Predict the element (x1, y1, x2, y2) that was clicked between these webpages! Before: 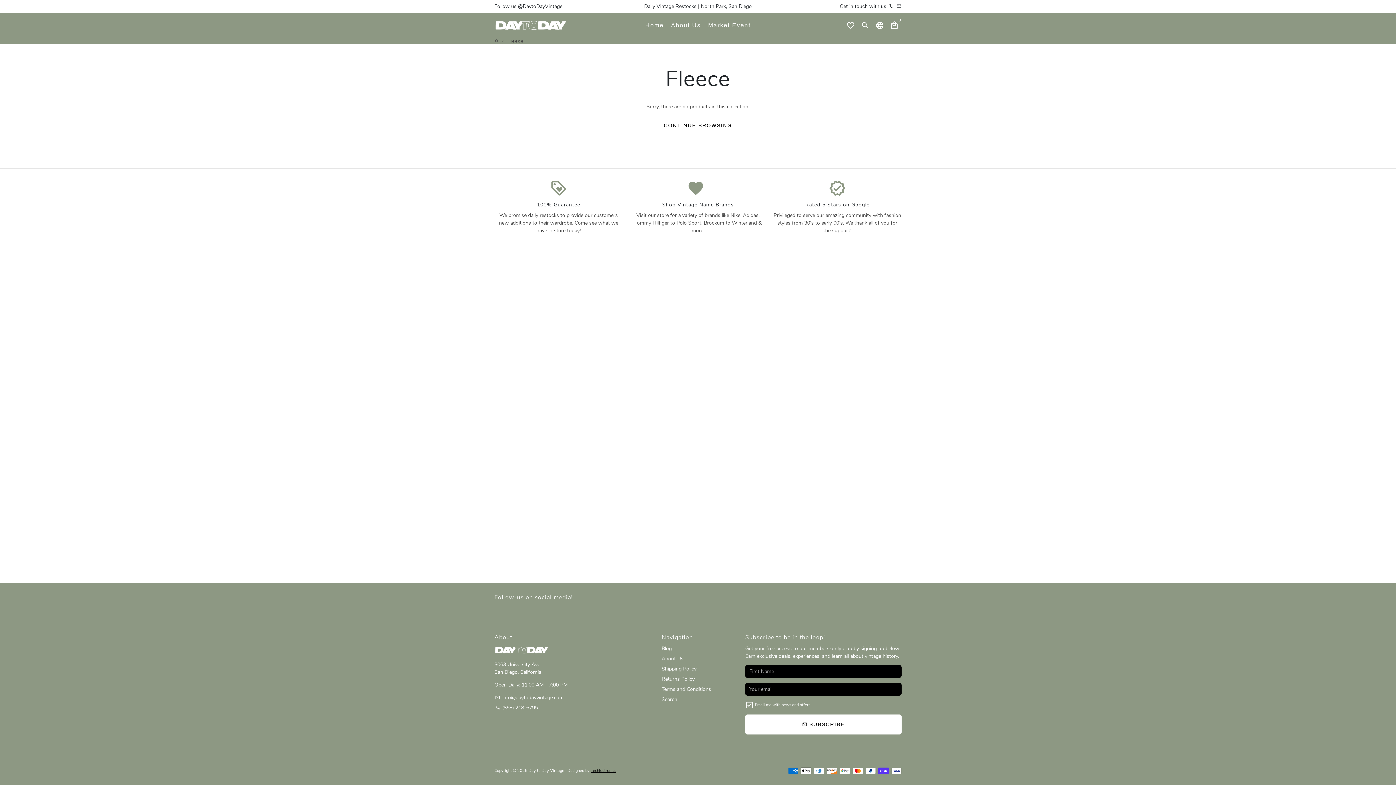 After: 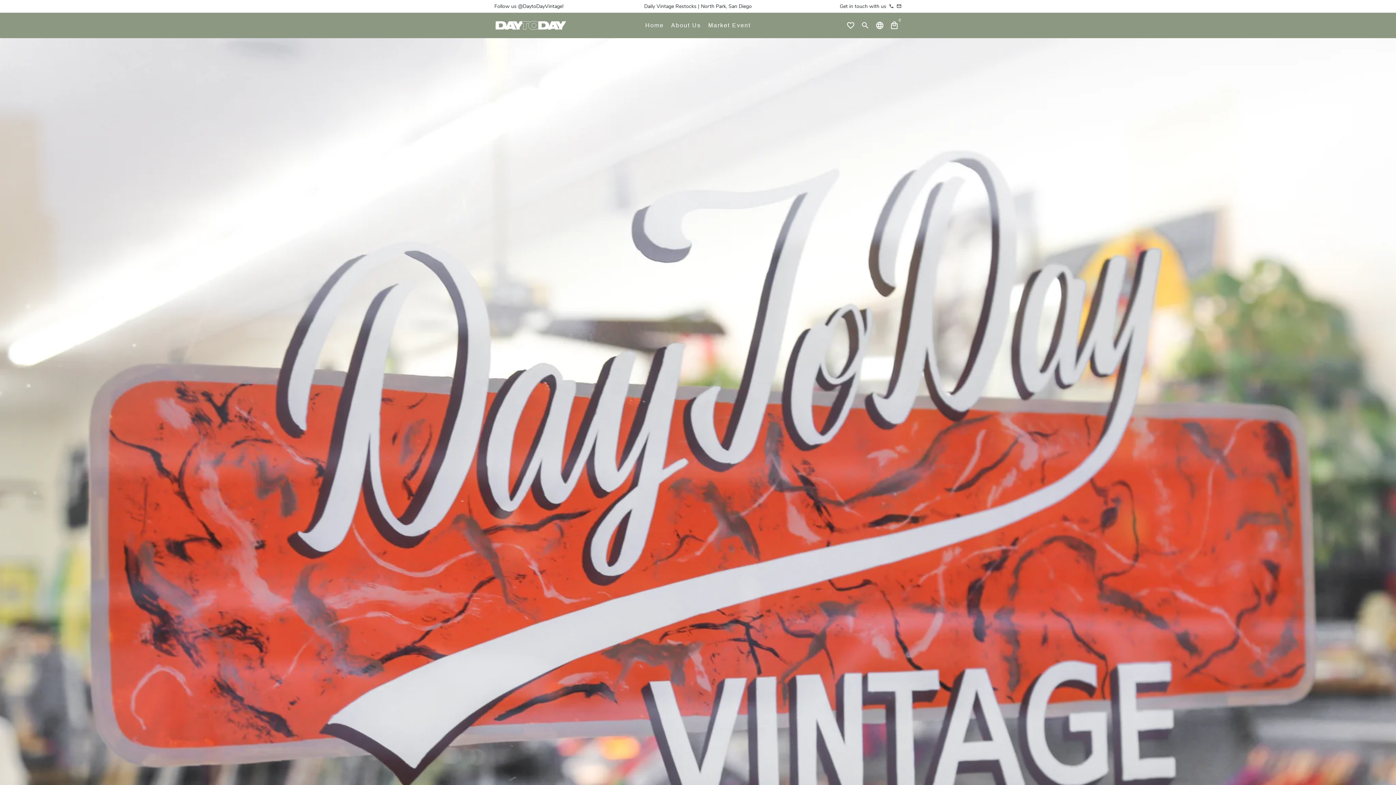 Action: bbox: (494, 38, 498, 43) label: Day to day vintage